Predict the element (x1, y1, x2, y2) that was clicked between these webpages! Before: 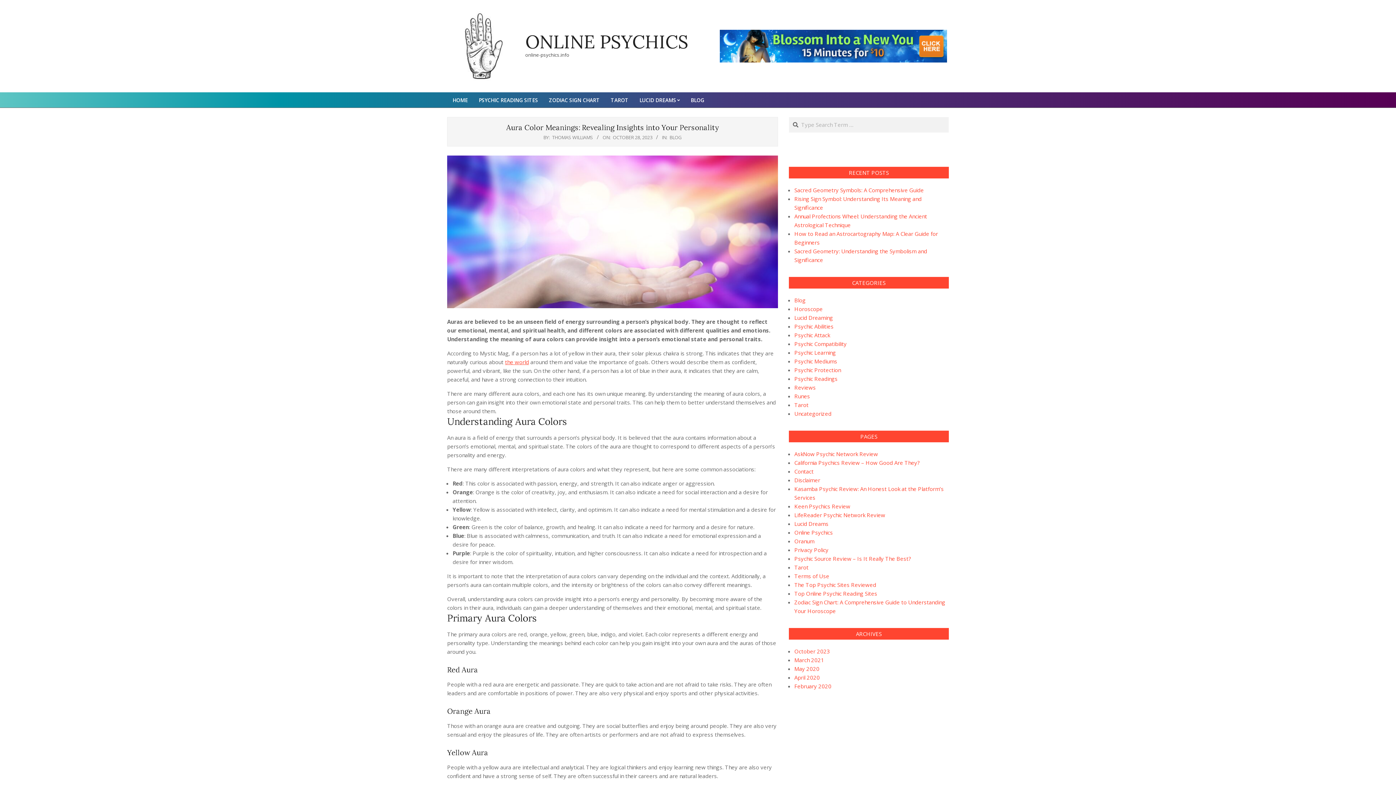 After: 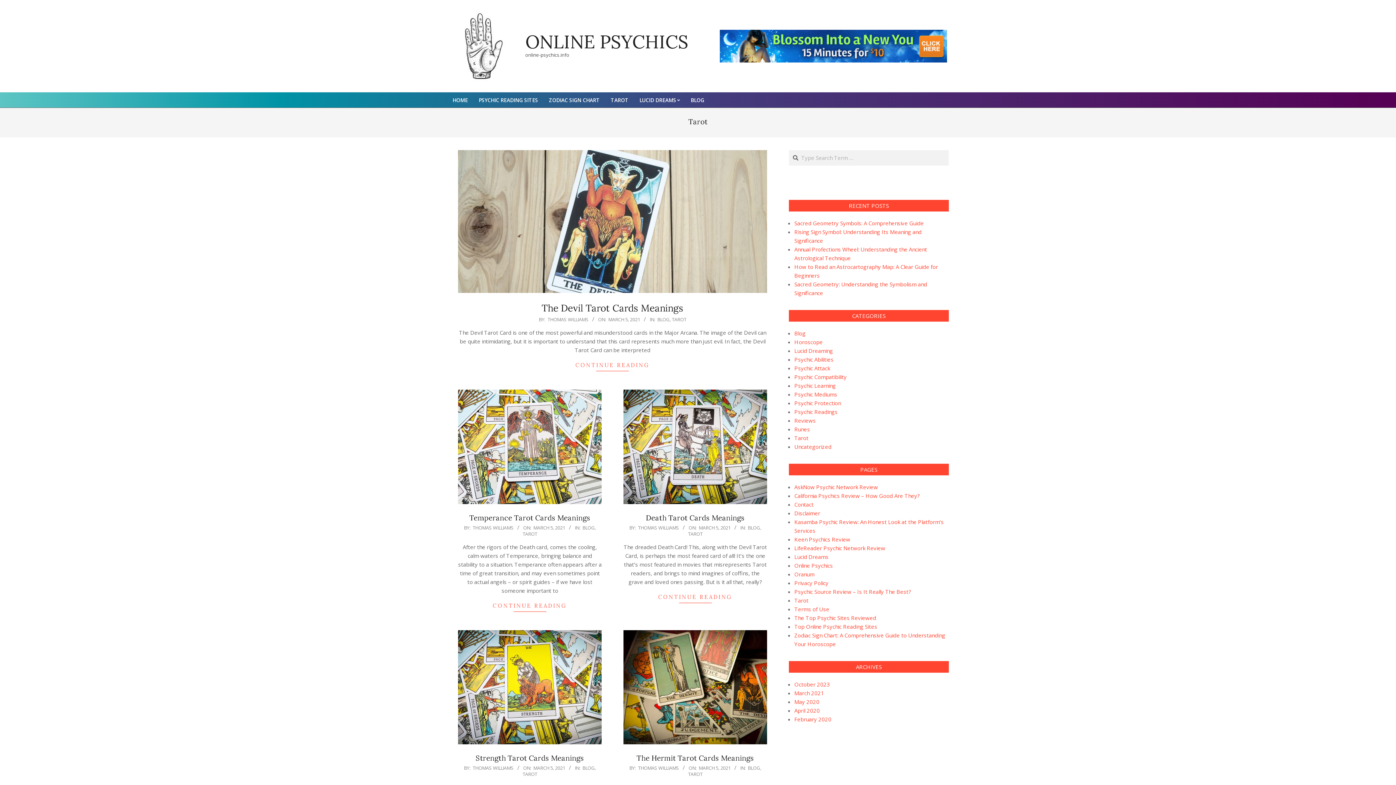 Action: label: Tarot bbox: (794, 401, 808, 408)